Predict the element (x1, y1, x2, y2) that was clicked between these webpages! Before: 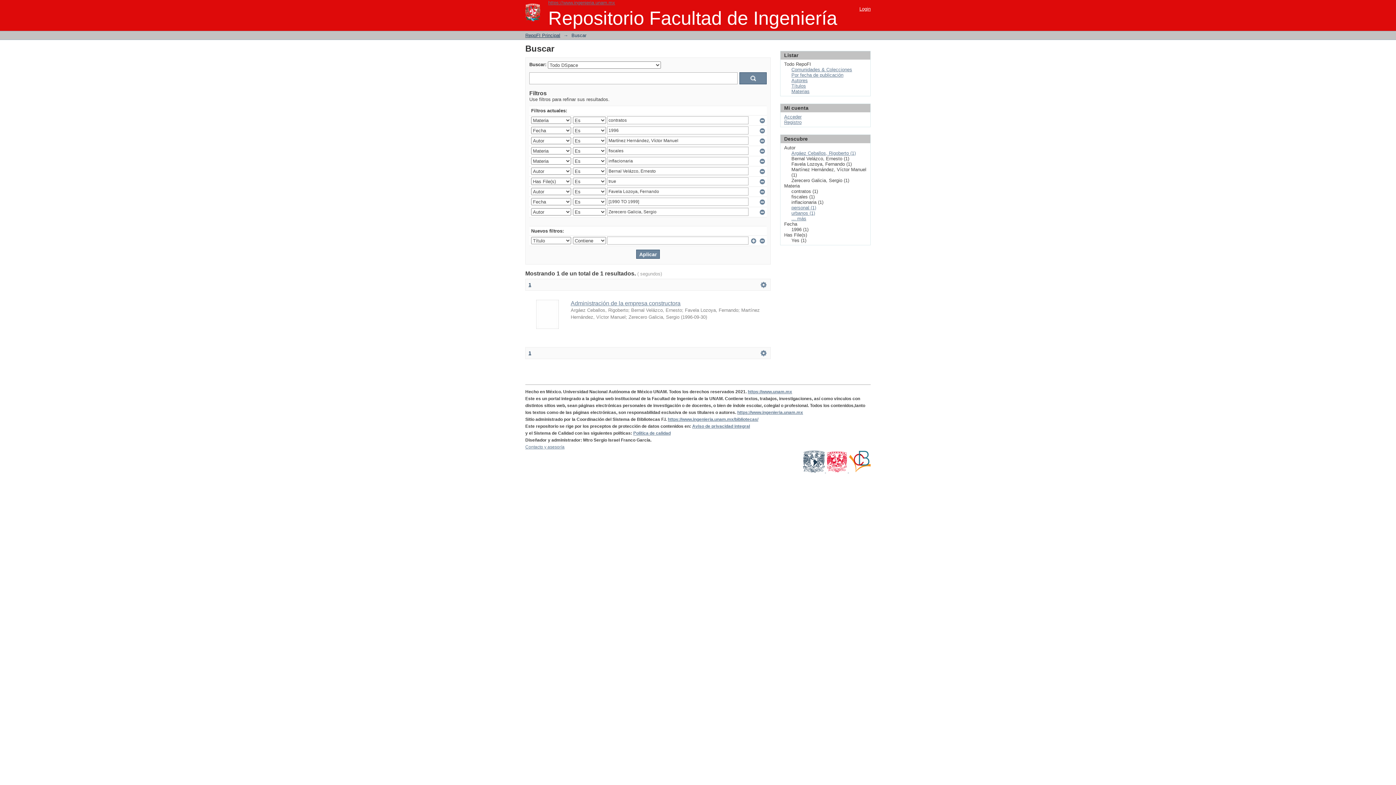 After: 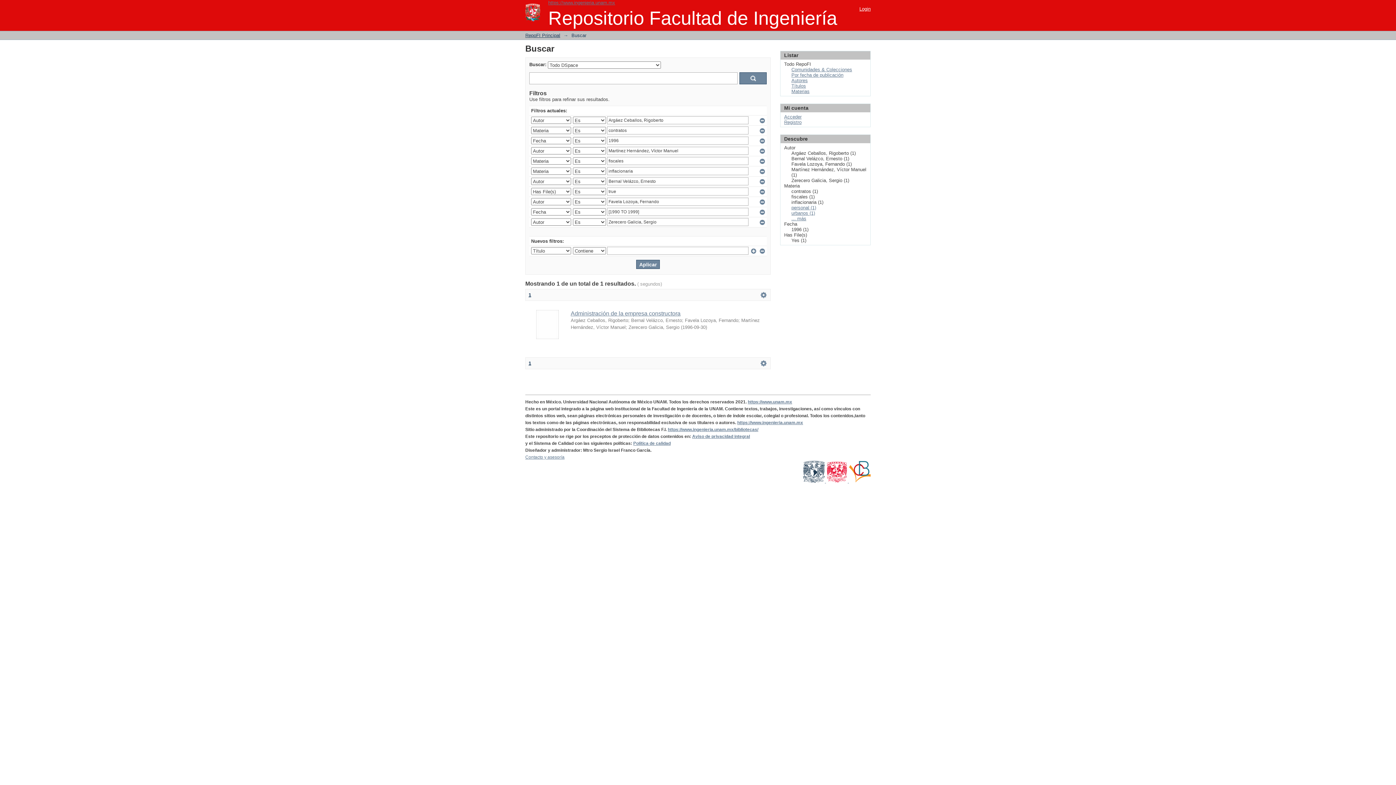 Action: label: Argáez Ceballos, Rigoberto (1) bbox: (791, 150, 856, 156)